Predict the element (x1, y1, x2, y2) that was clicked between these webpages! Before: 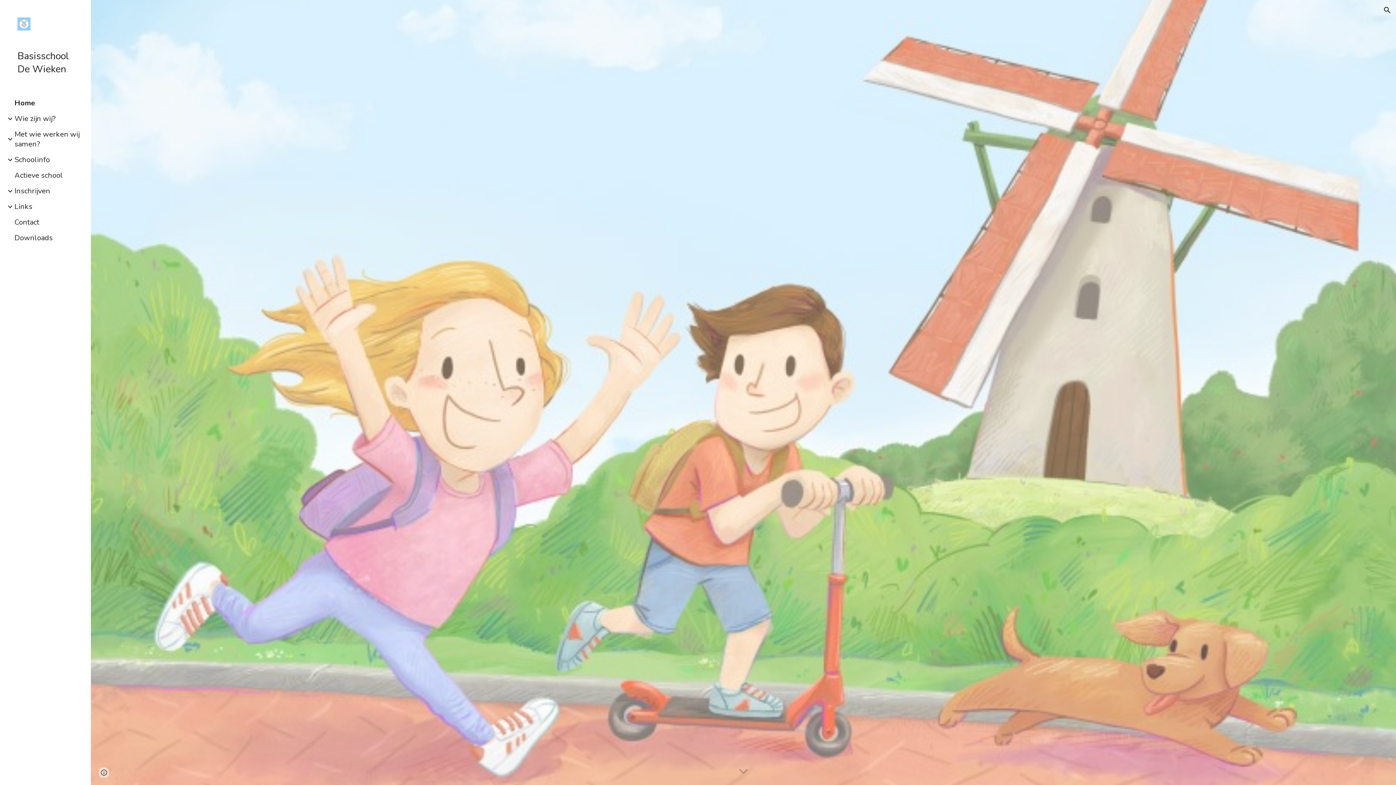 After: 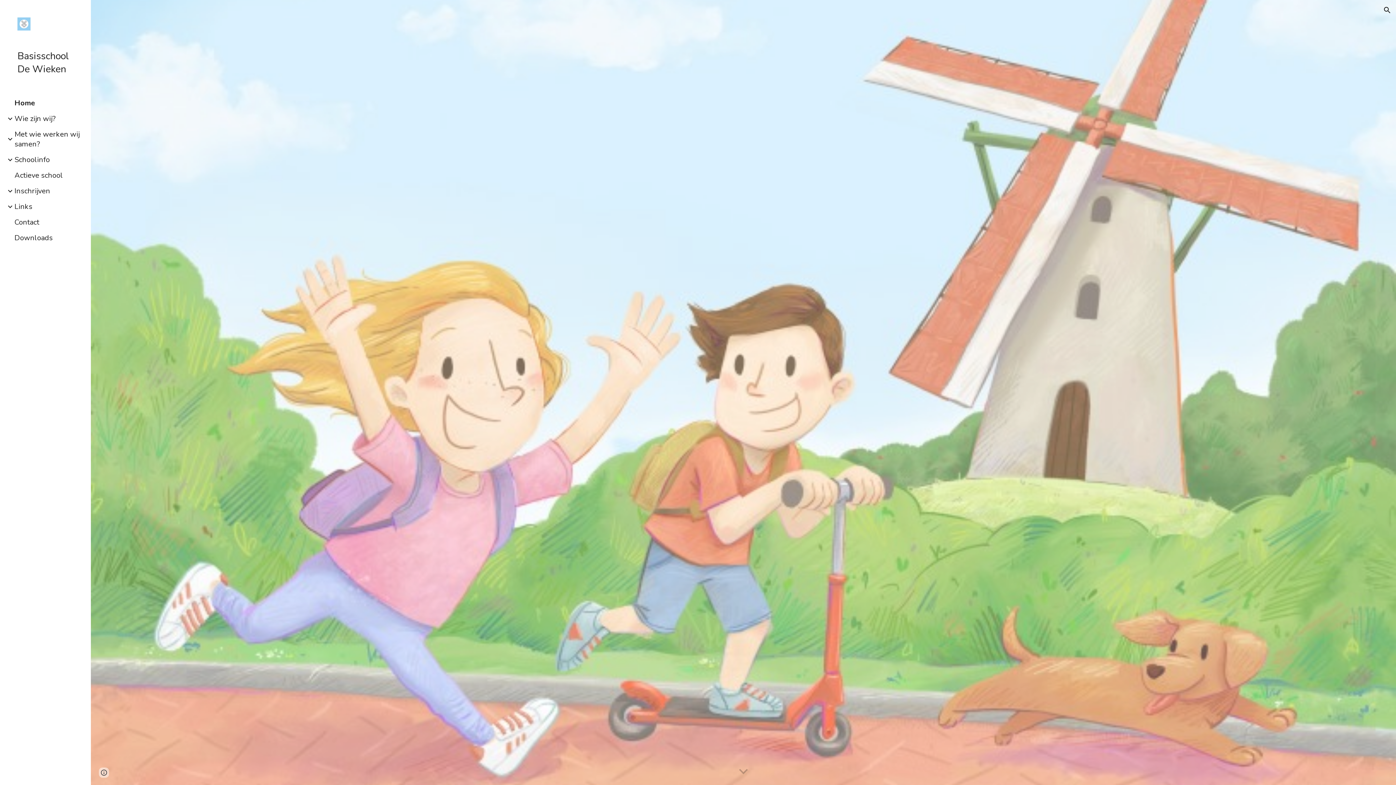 Action: bbox: (17, 17, 79, 32)